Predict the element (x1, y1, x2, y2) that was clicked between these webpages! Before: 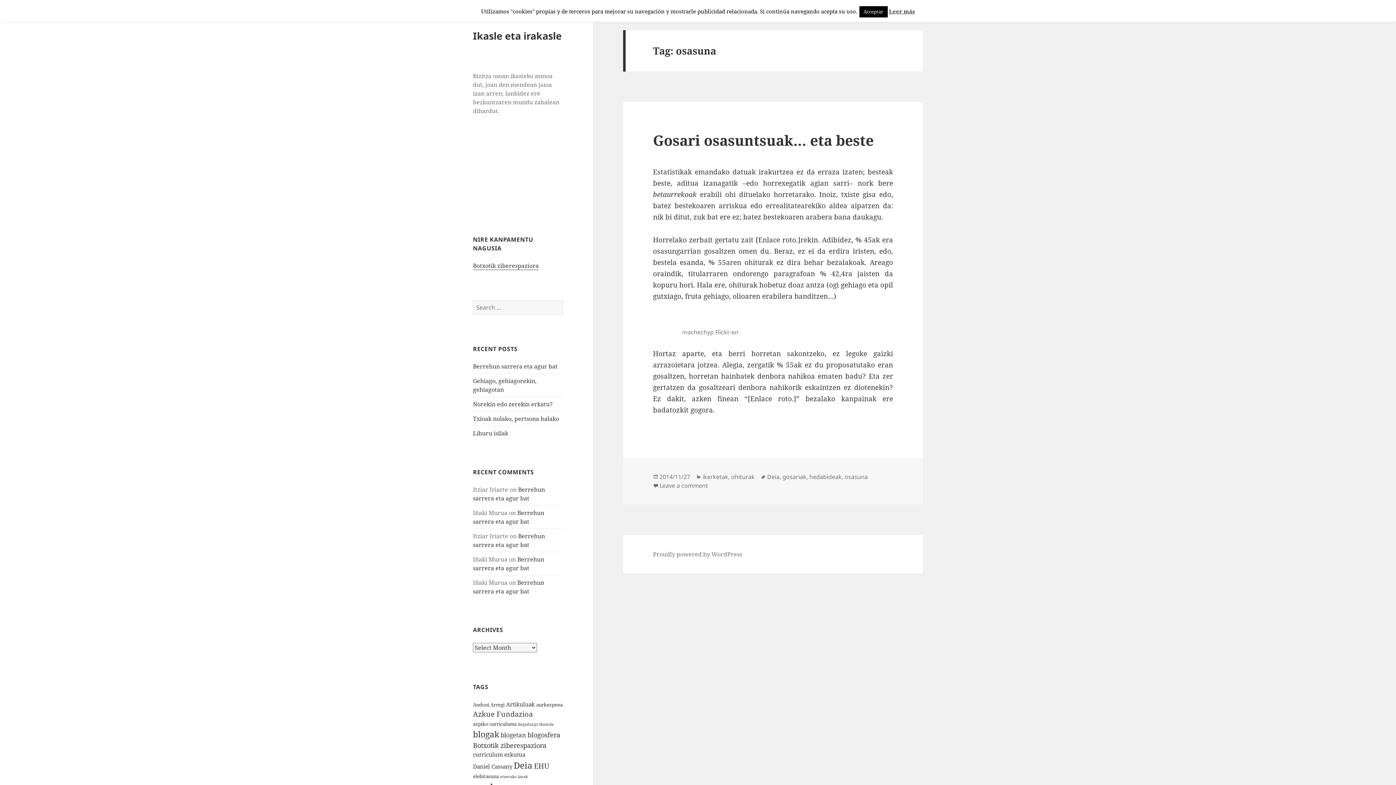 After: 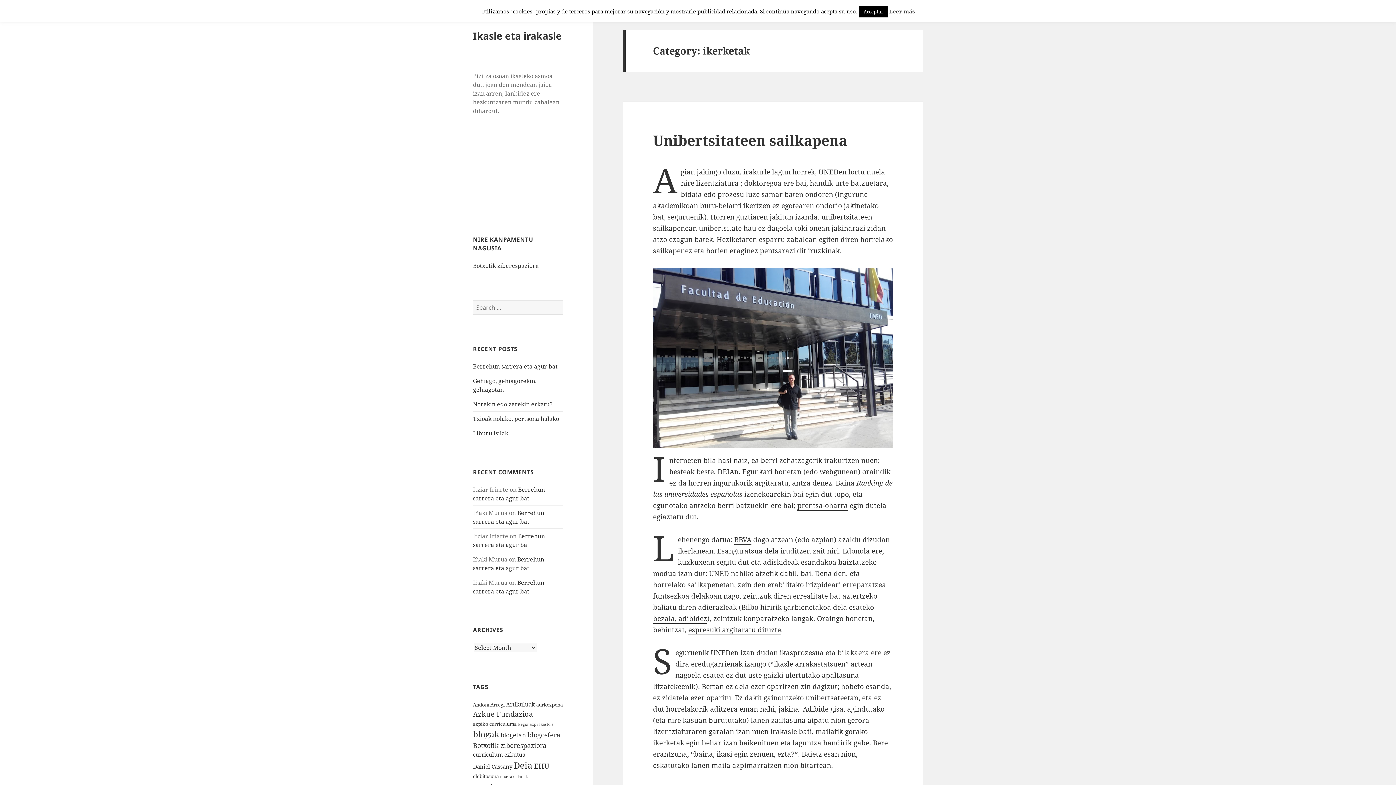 Action: label: ikerketak bbox: (702, 473, 728, 481)